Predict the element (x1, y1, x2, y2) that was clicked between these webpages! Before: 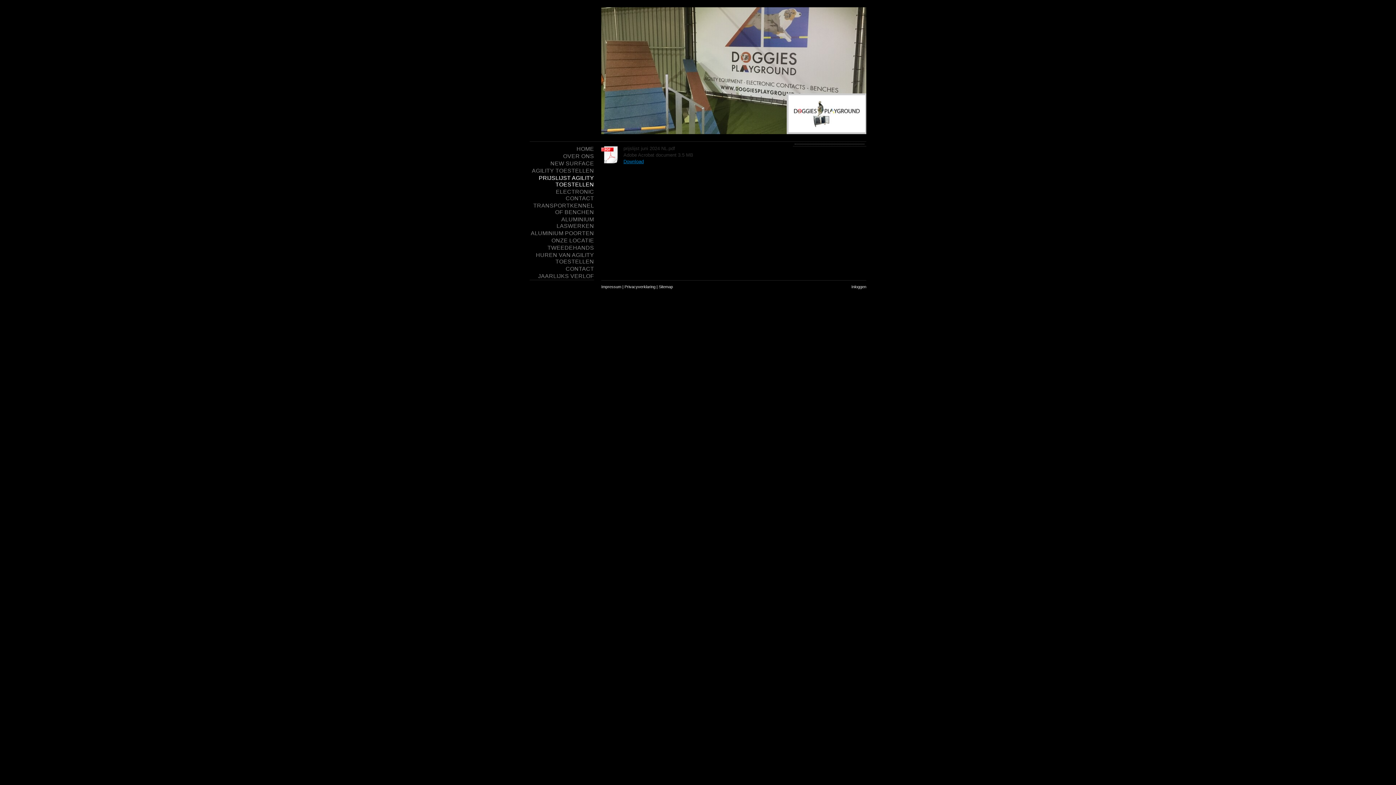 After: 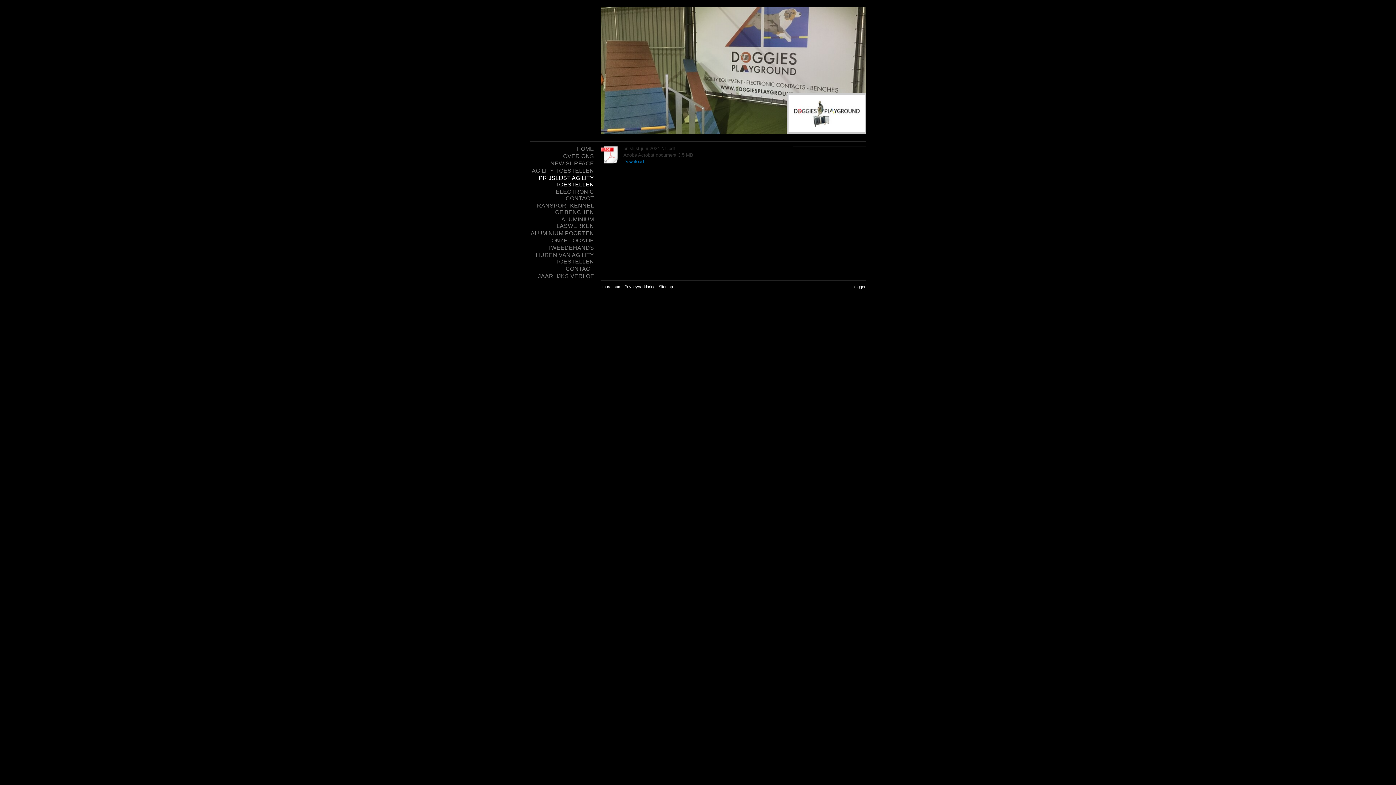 Action: bbox: (623, 158, 644, 164) label: Download